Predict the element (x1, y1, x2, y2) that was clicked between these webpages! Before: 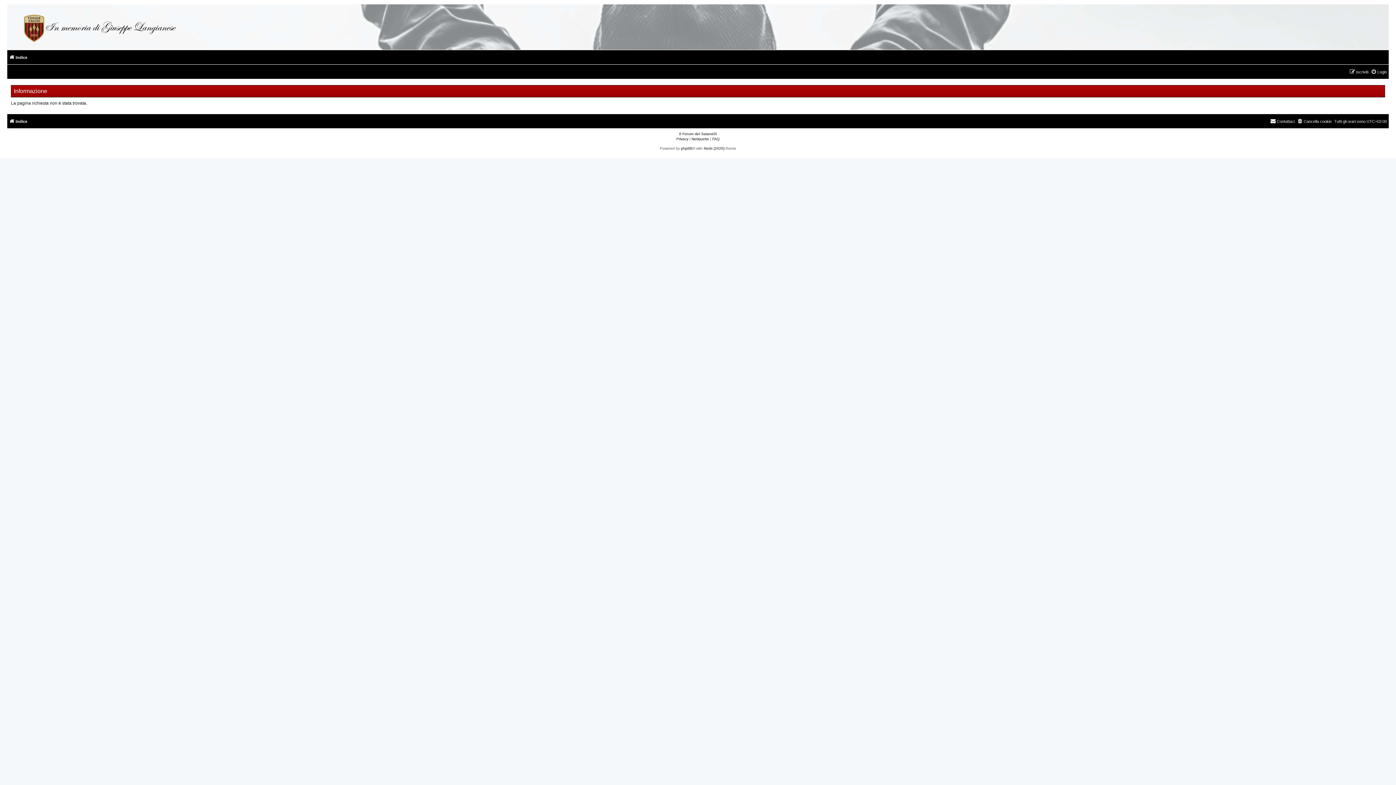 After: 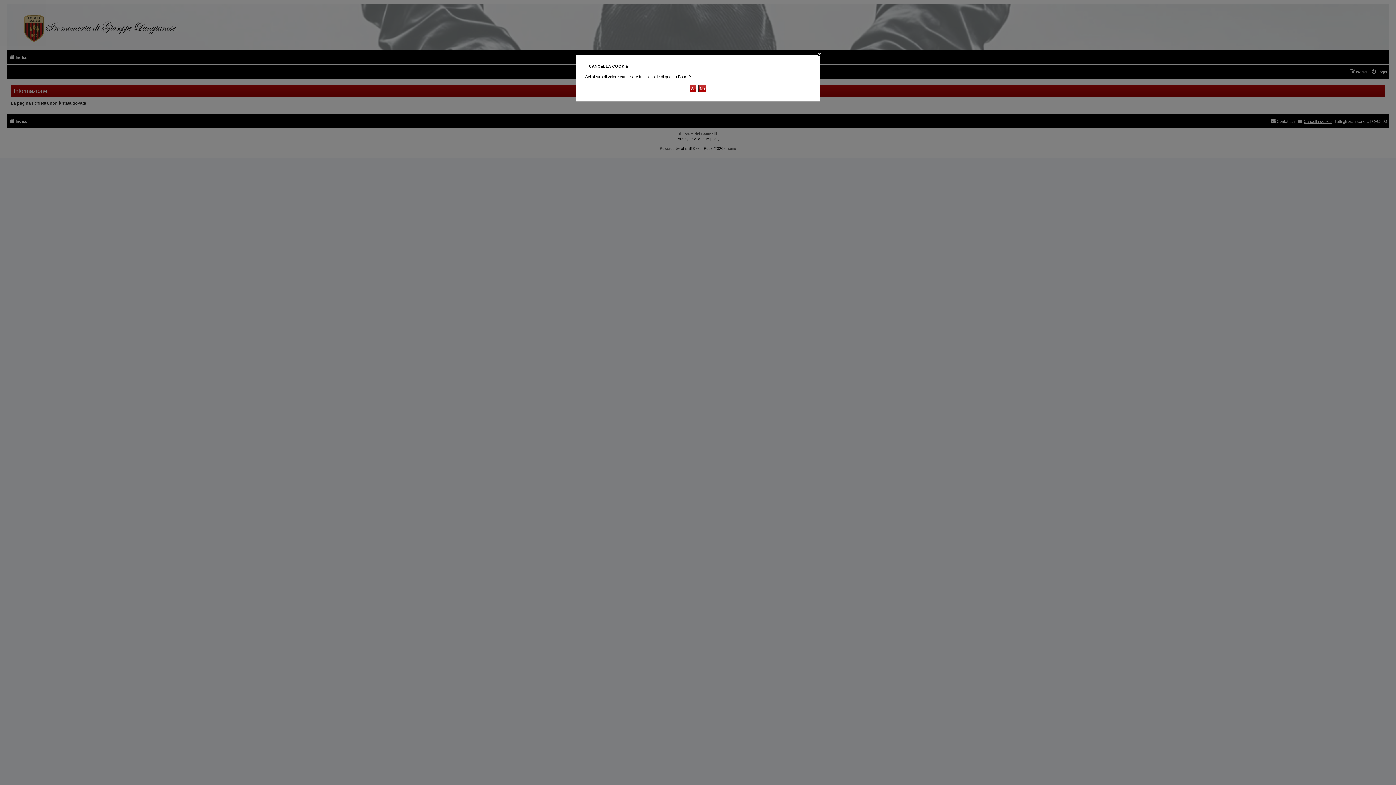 Action: label: Cancella cookie bbox: (1297, 117, 1332, 125)